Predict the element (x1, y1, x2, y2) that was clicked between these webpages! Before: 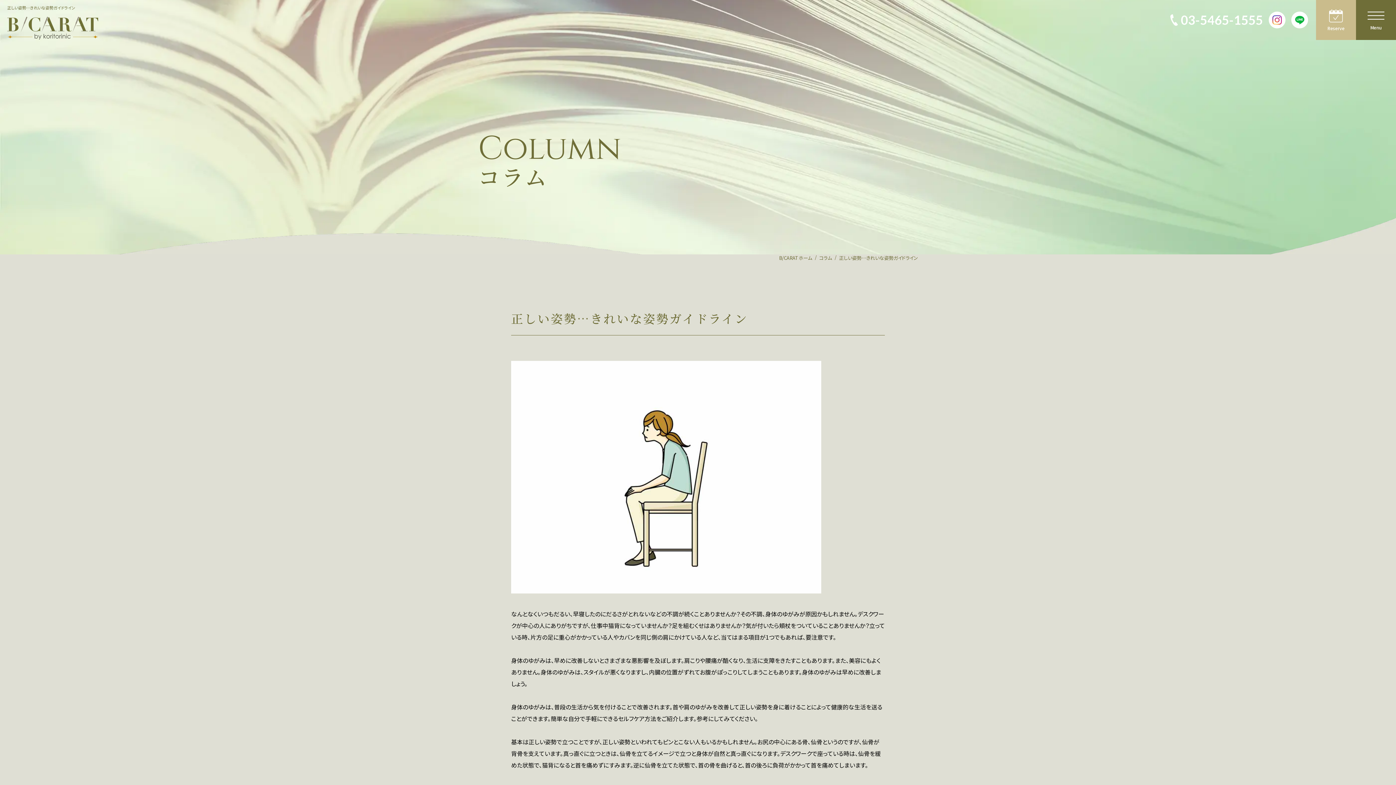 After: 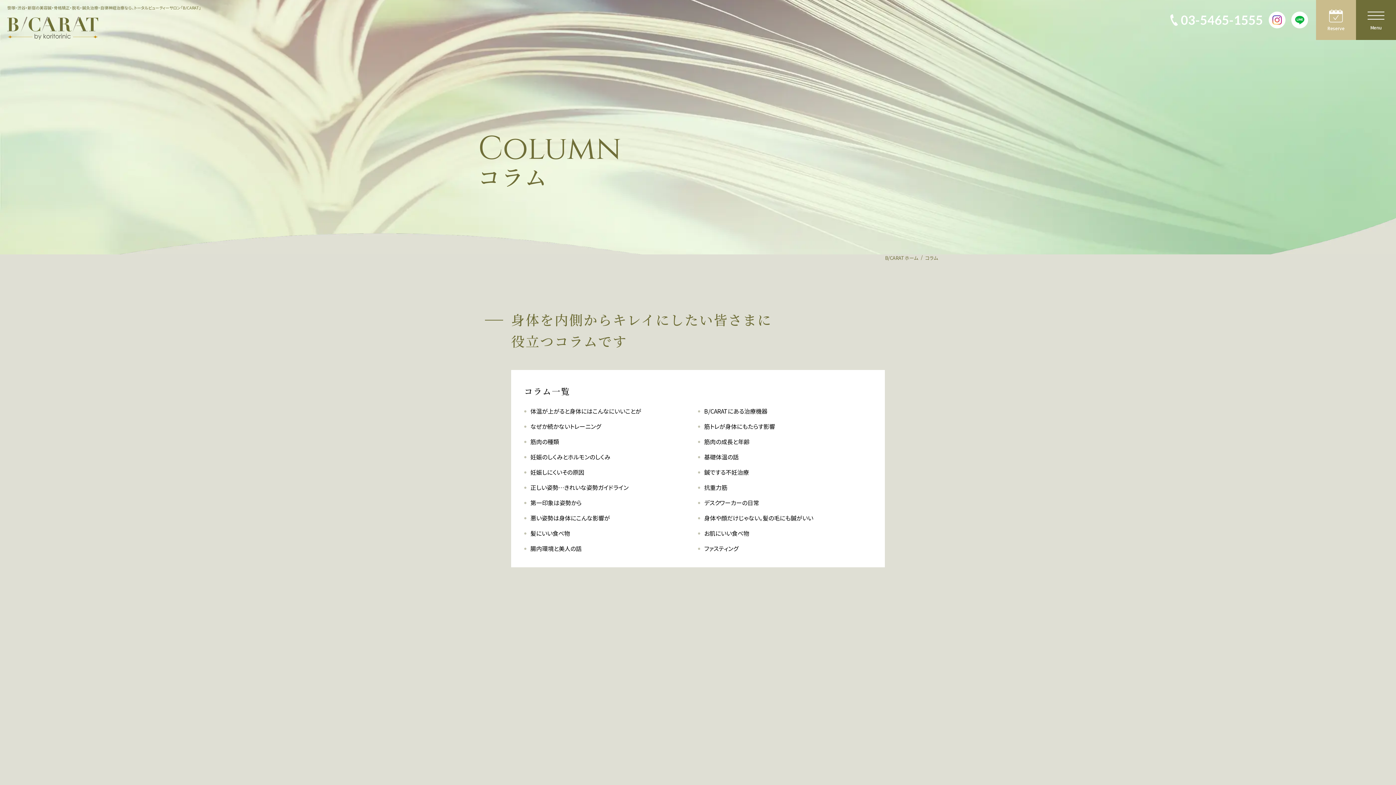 Action: bbox: (819, 254, 832, 261) label: コラム